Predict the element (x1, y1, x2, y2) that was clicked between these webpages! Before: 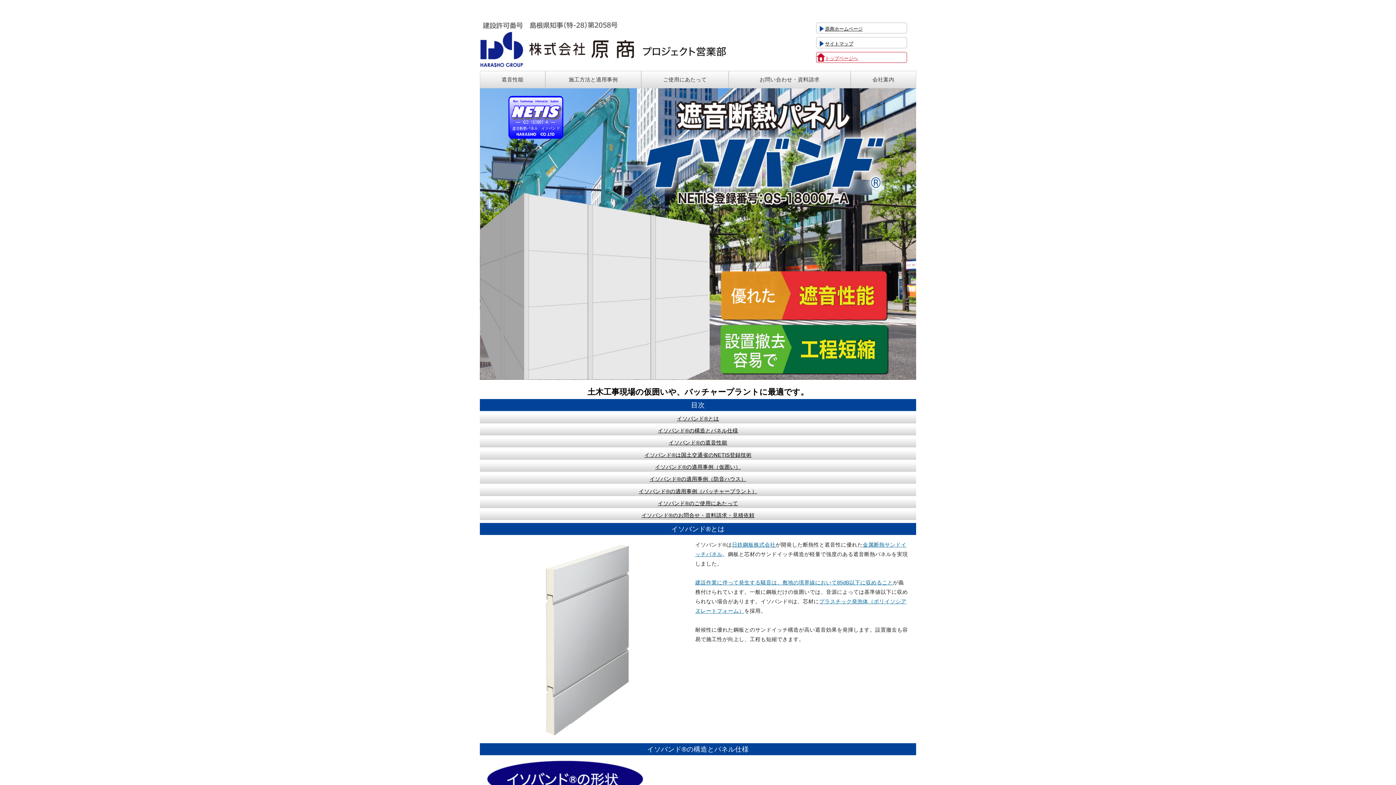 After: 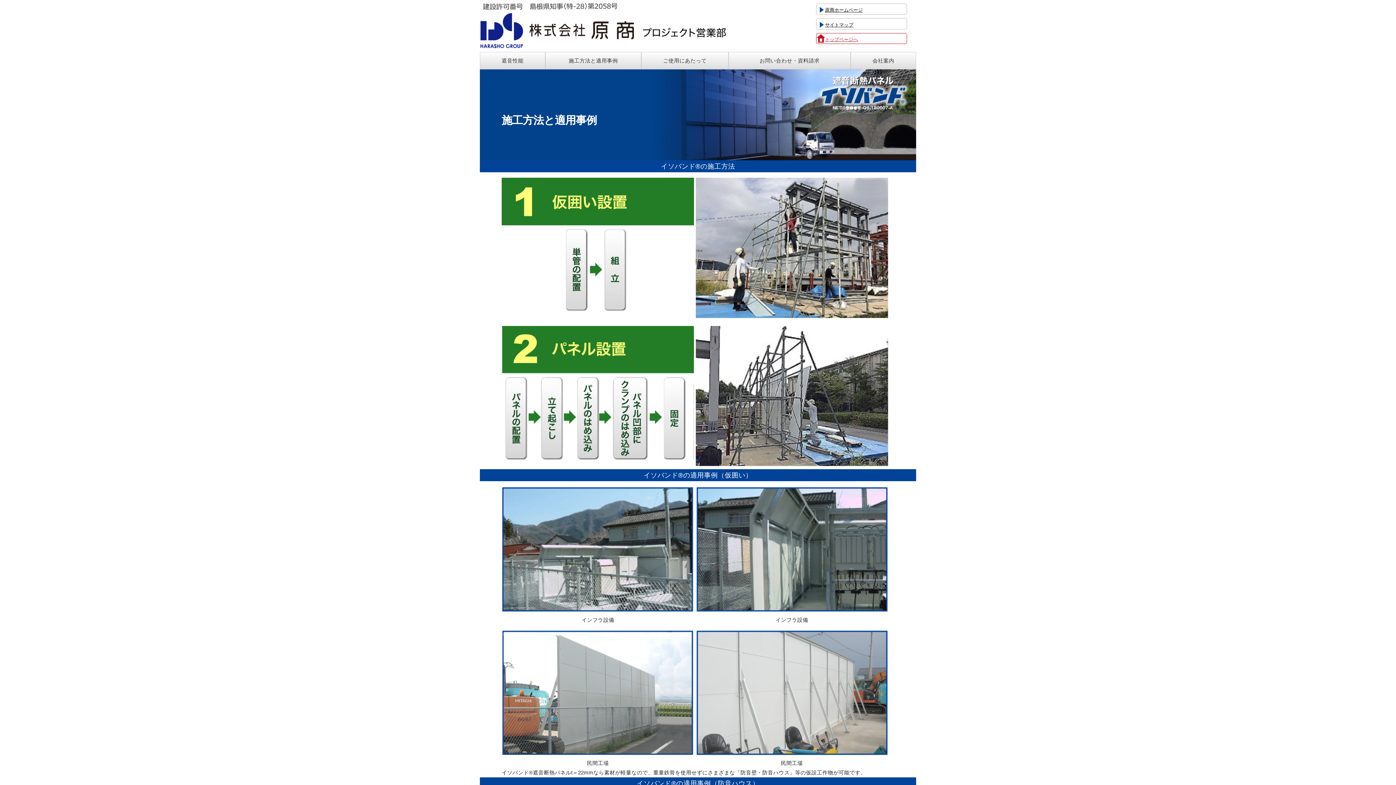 Action: label: 施工方法と適用事例 bbox: (545, 70, 641, 88)